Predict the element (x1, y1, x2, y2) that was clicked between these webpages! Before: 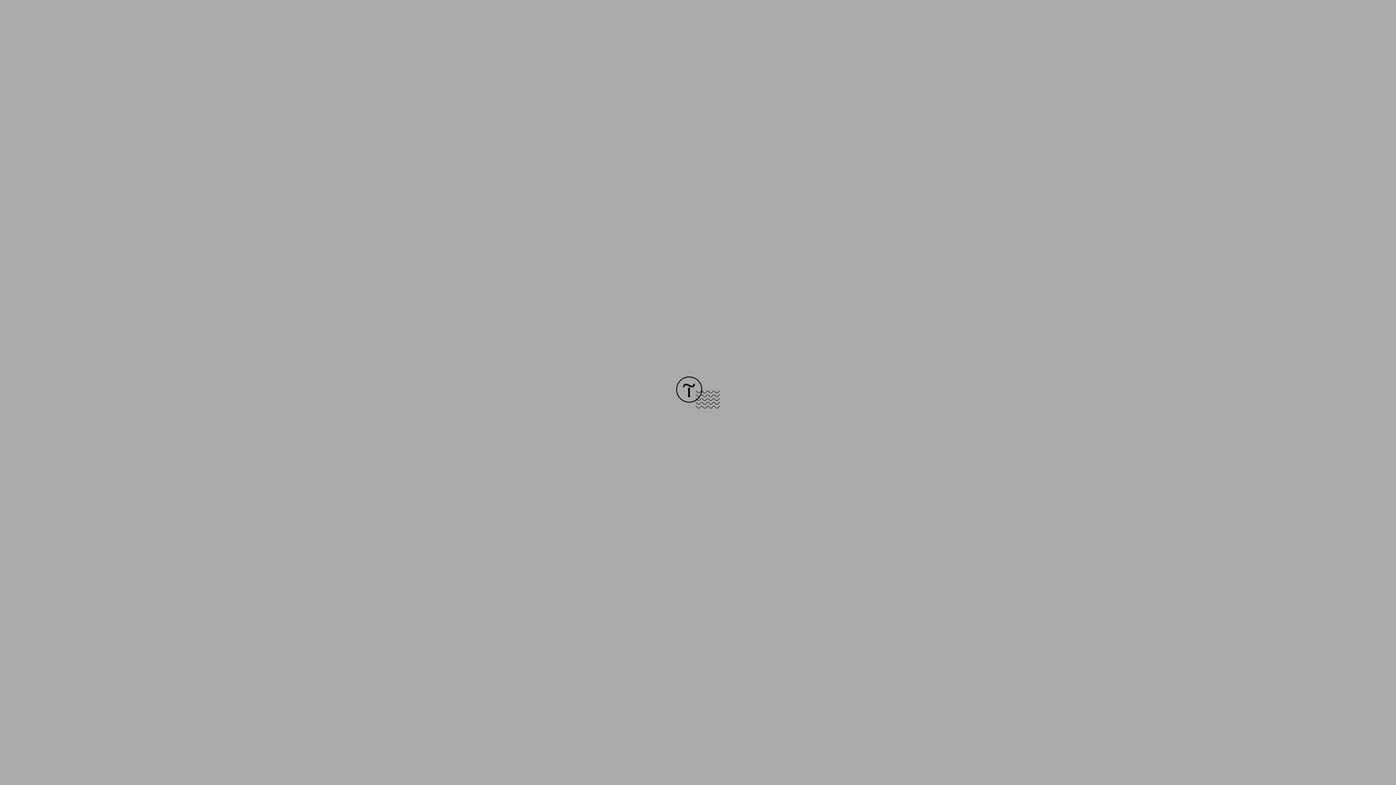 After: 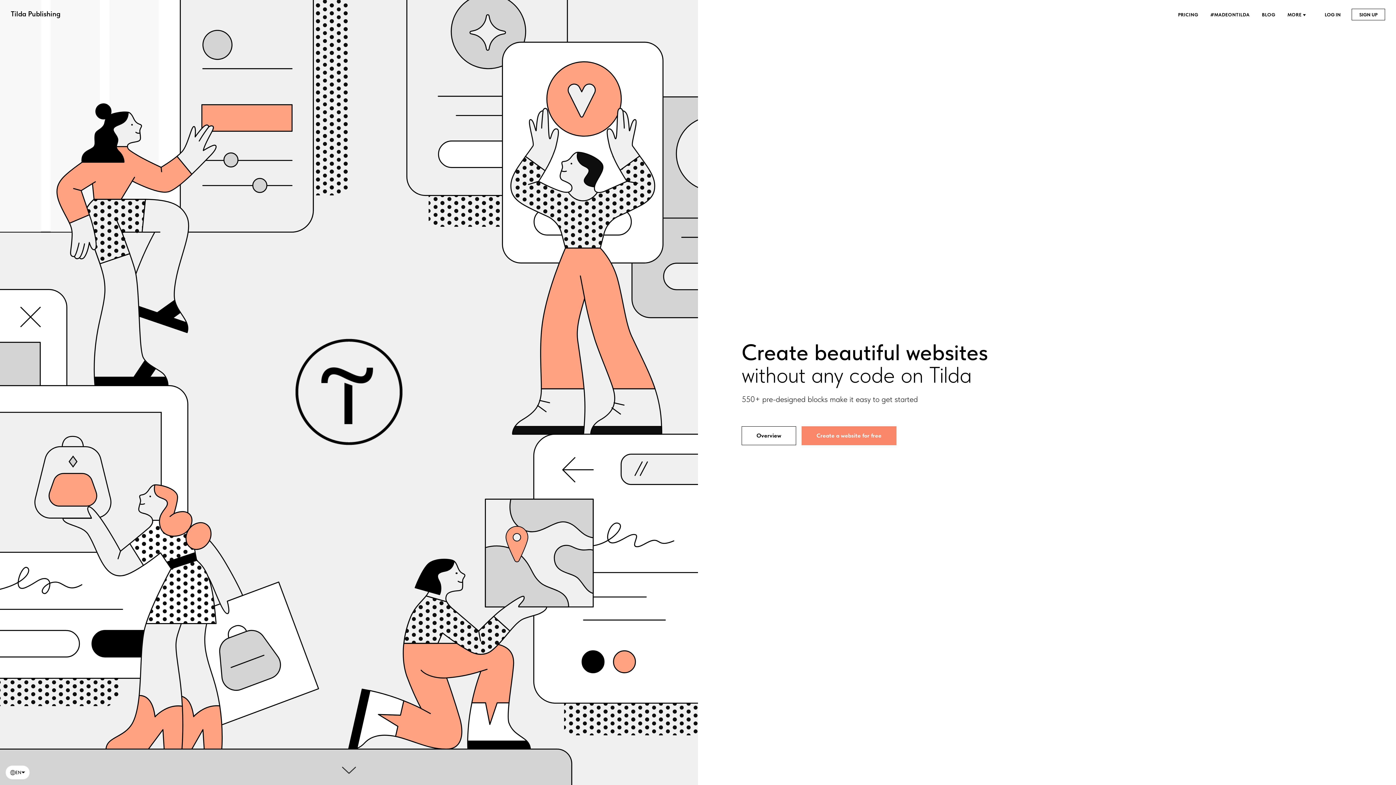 Action: bbox: (676, 403, 720, 409)